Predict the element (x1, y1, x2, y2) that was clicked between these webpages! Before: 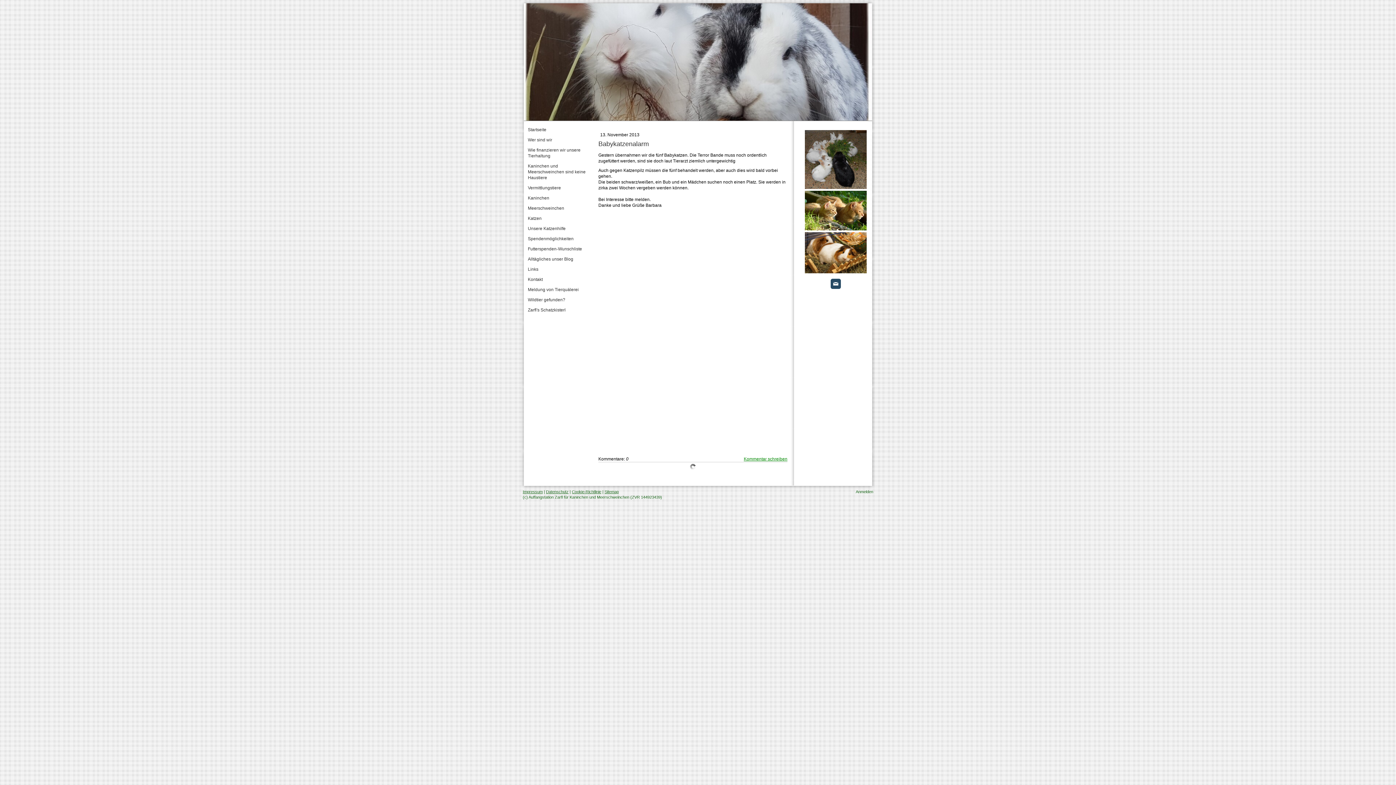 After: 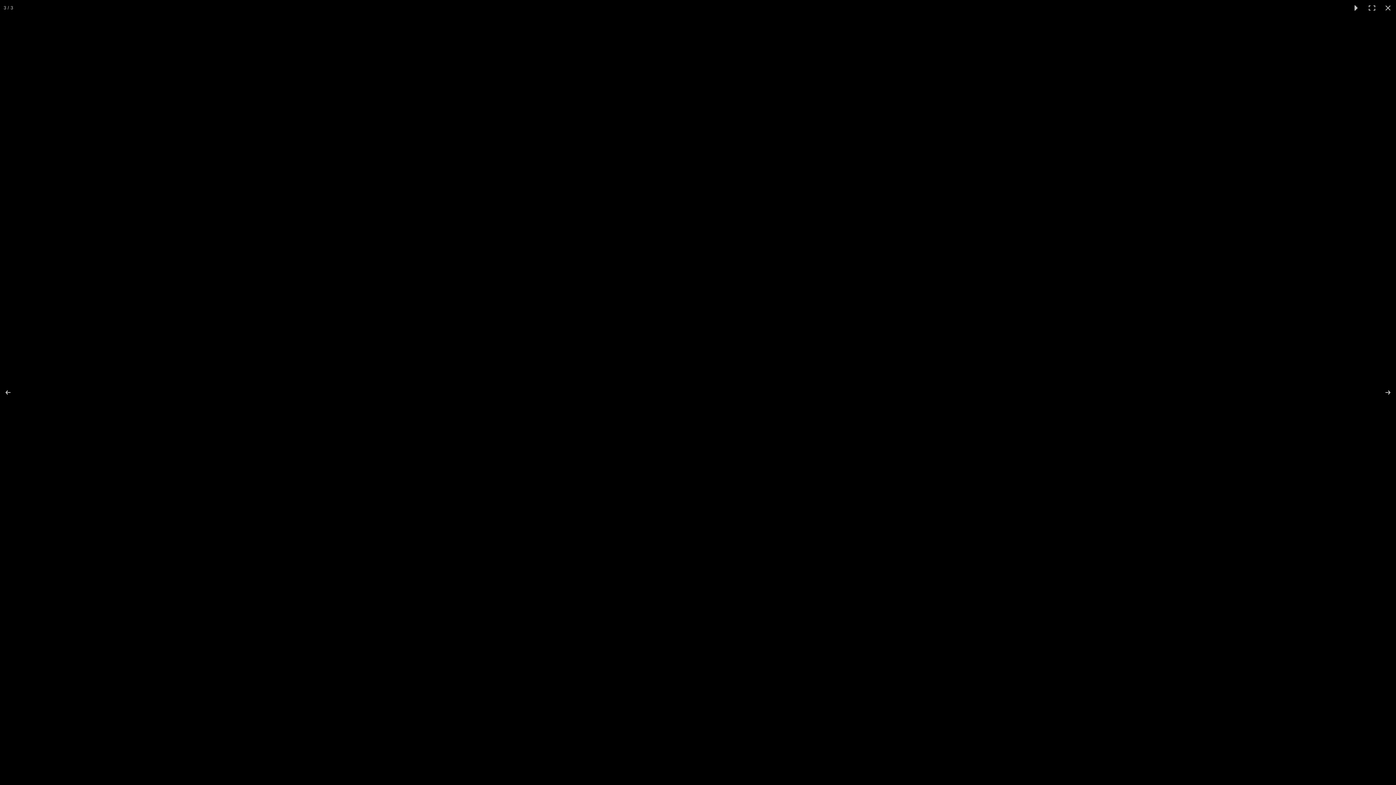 Action: bbox: (805, 232, 866, 273)